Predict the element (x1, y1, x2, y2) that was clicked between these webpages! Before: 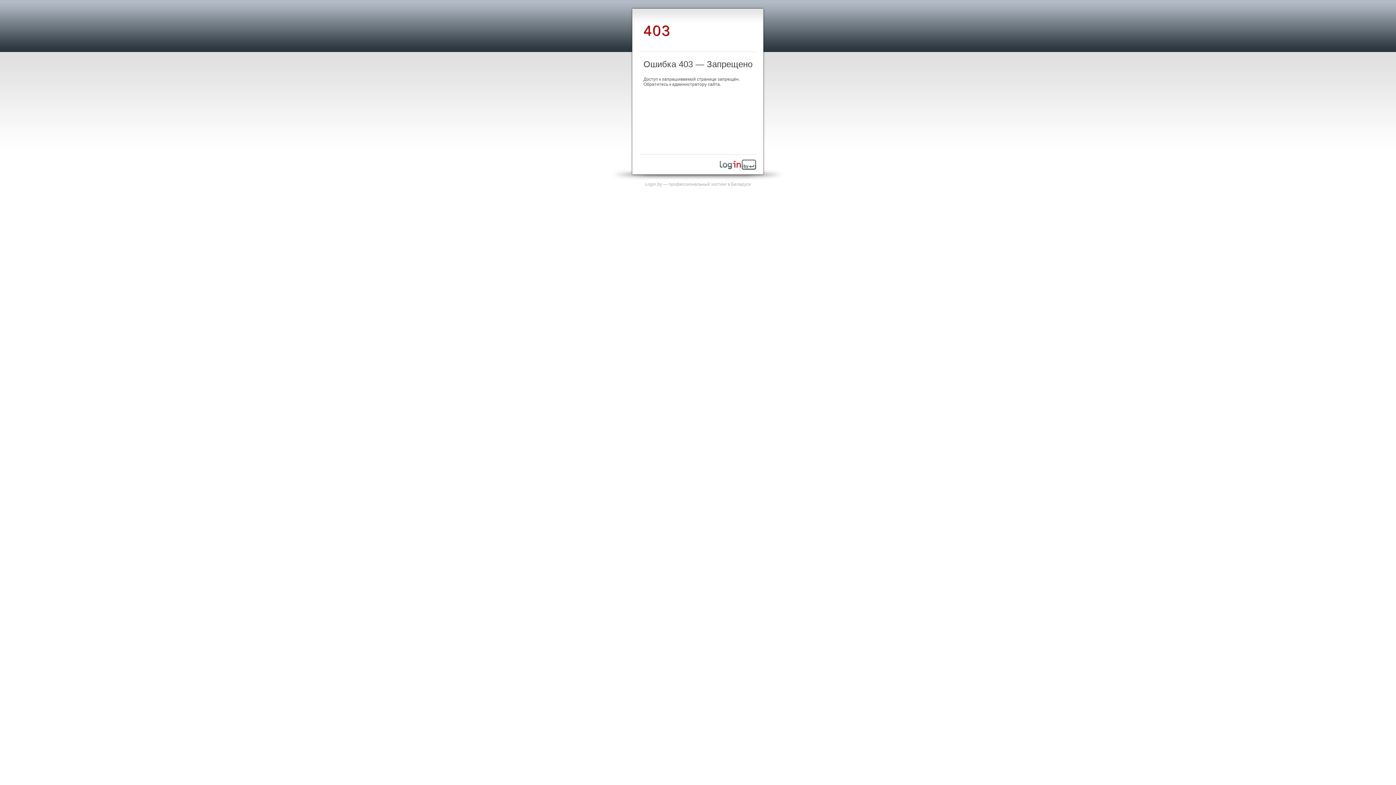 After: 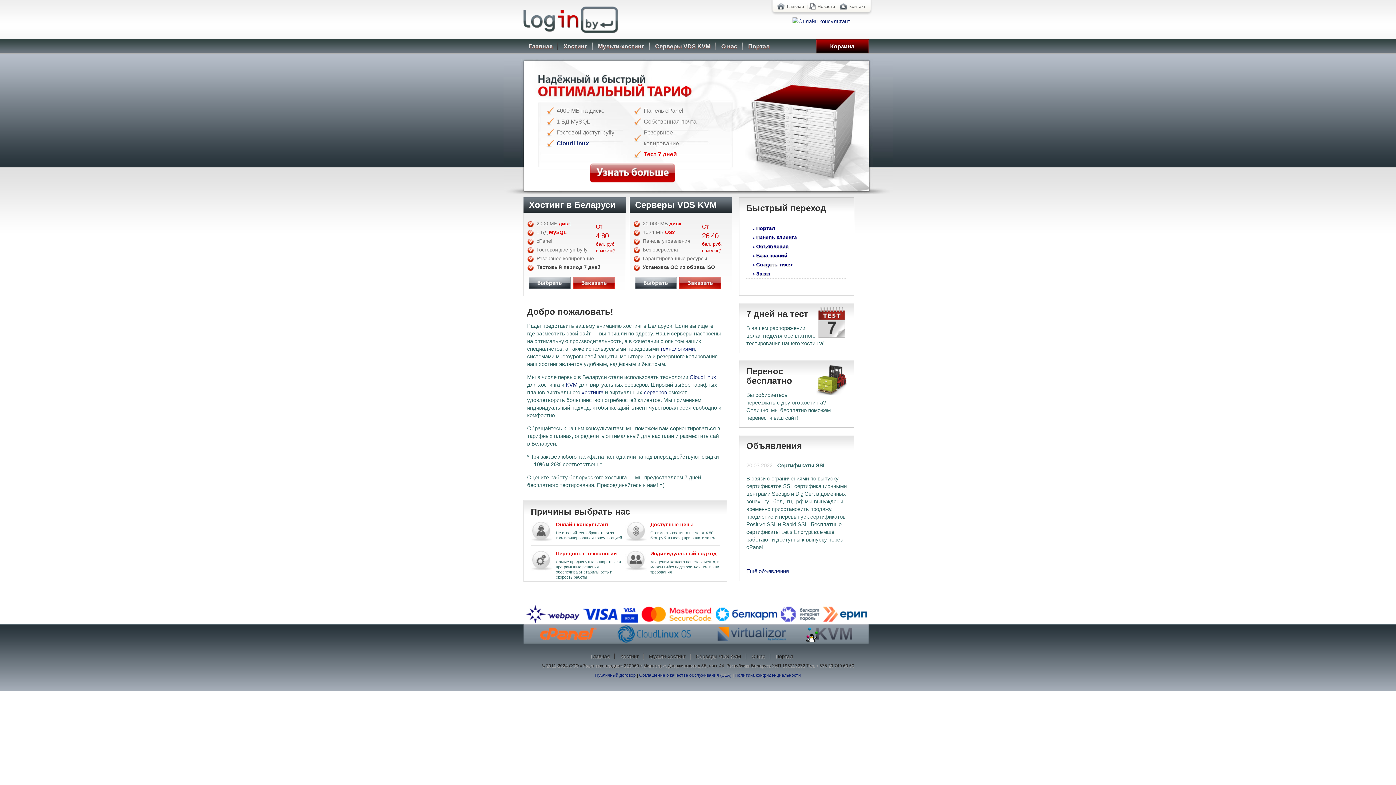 Action: bbox: (645, 181, 751, 186) label: Login.by — профессиональный хостинг в Беларуси